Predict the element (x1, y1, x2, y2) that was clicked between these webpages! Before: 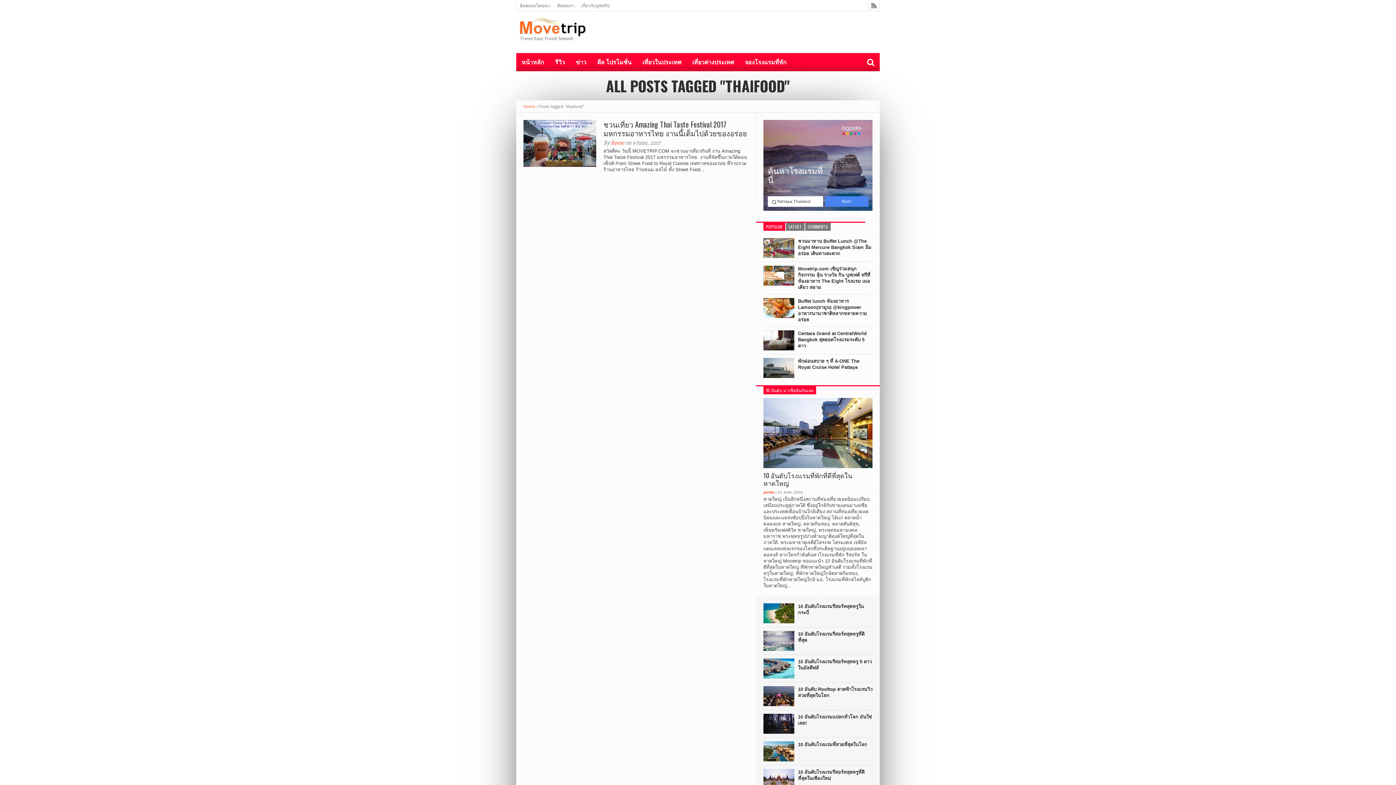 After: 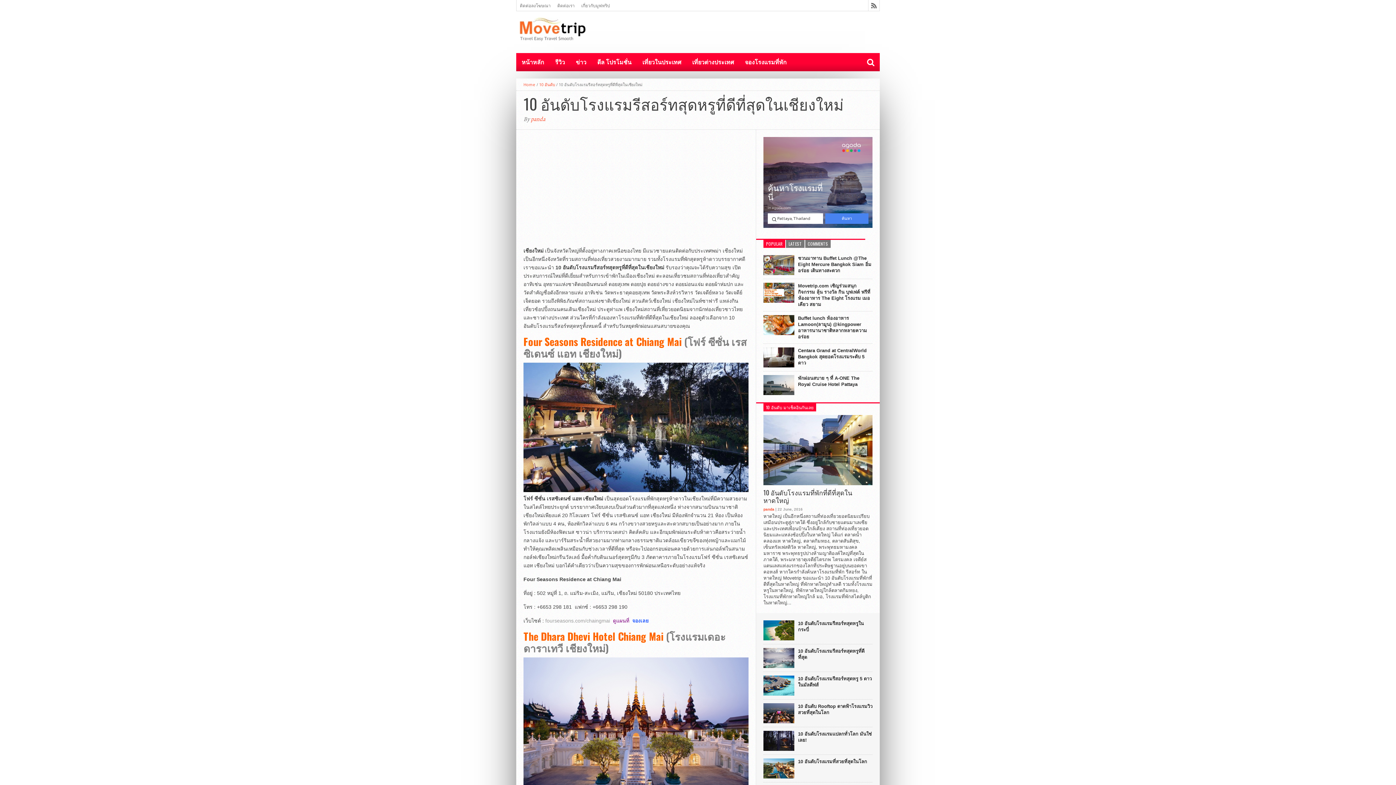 Action: label: 10 อันดับโรงแรมรีสอร์ทสุดหรูที่ดีที่สุดในเชียงใหม่ bbox: (798, 769, 872, 781)